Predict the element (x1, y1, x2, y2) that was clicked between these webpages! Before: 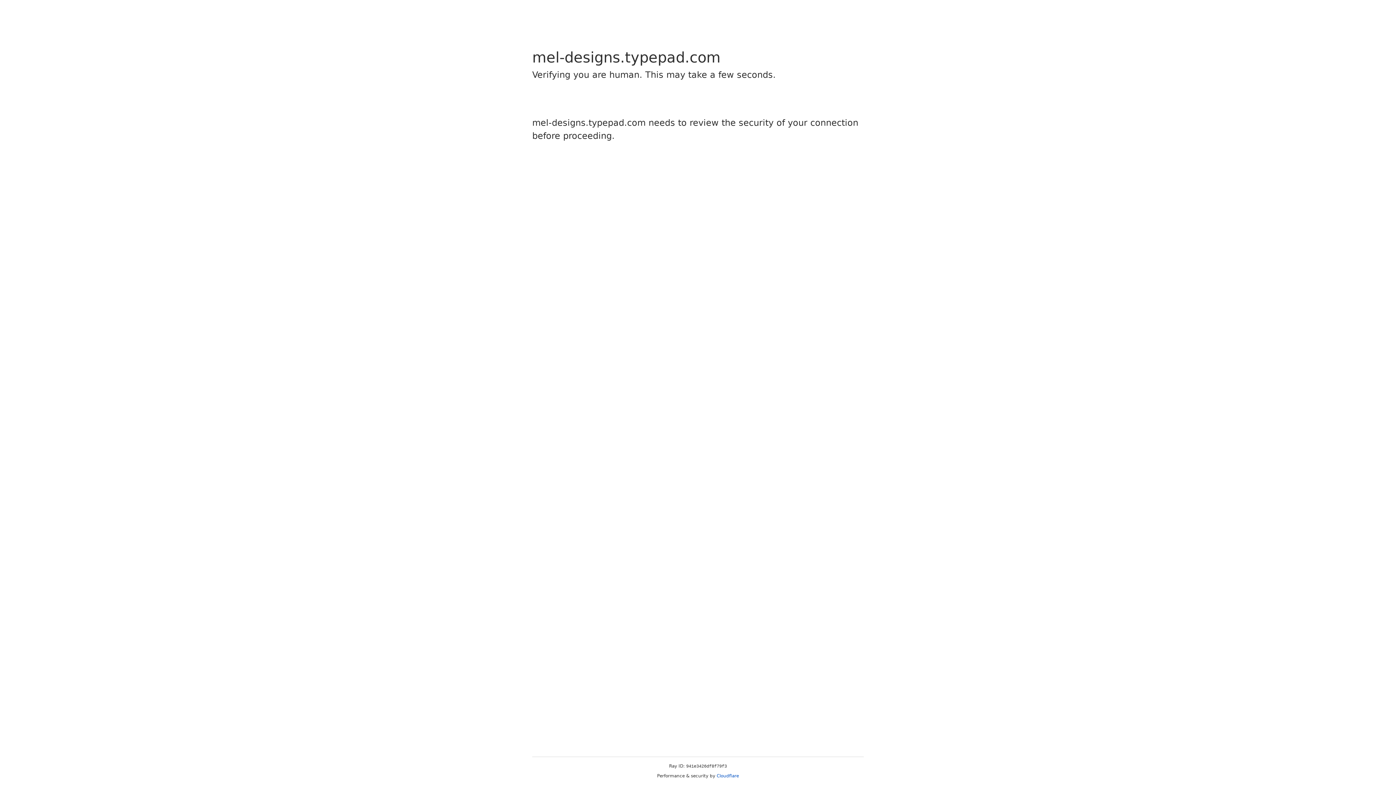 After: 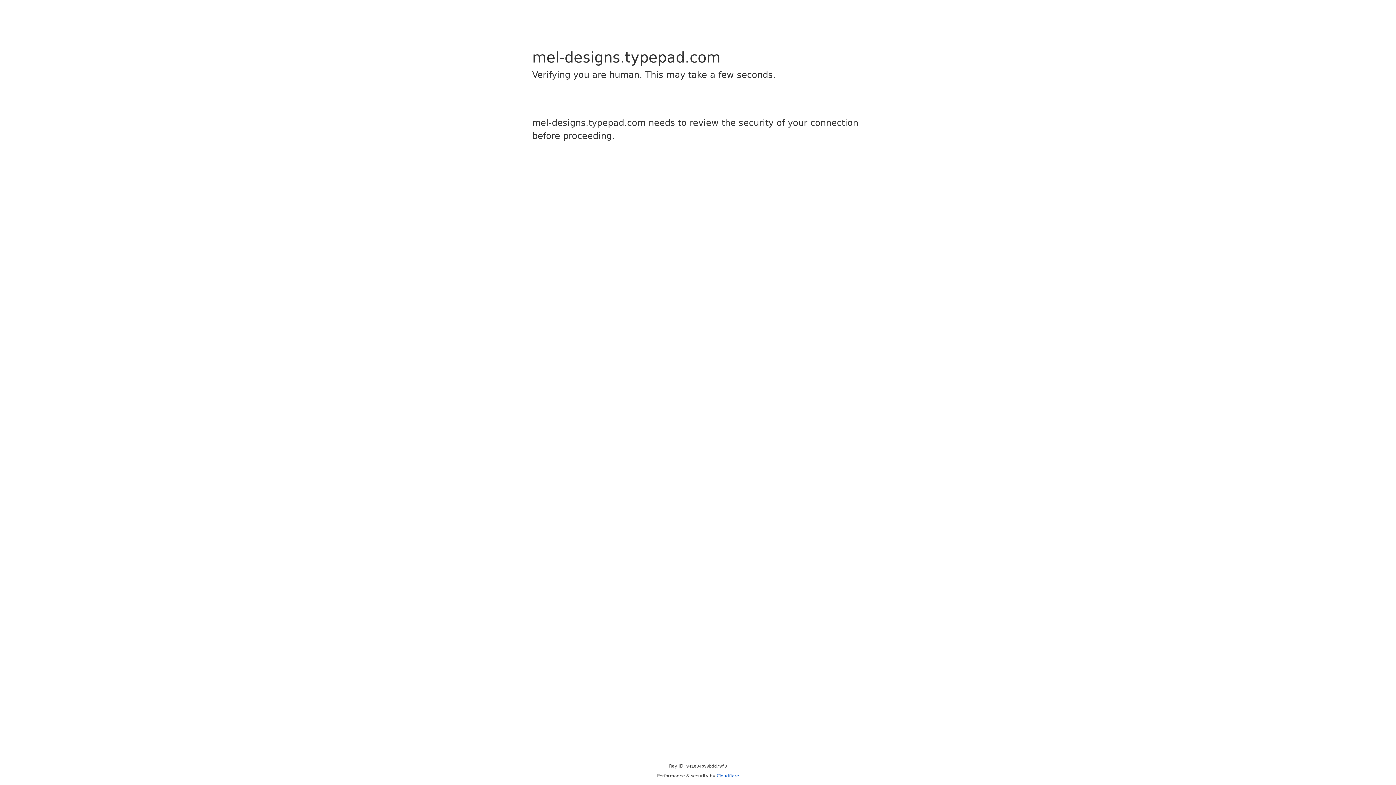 Action: bbox: (716, 773, 739, 778) label: Cloudflare